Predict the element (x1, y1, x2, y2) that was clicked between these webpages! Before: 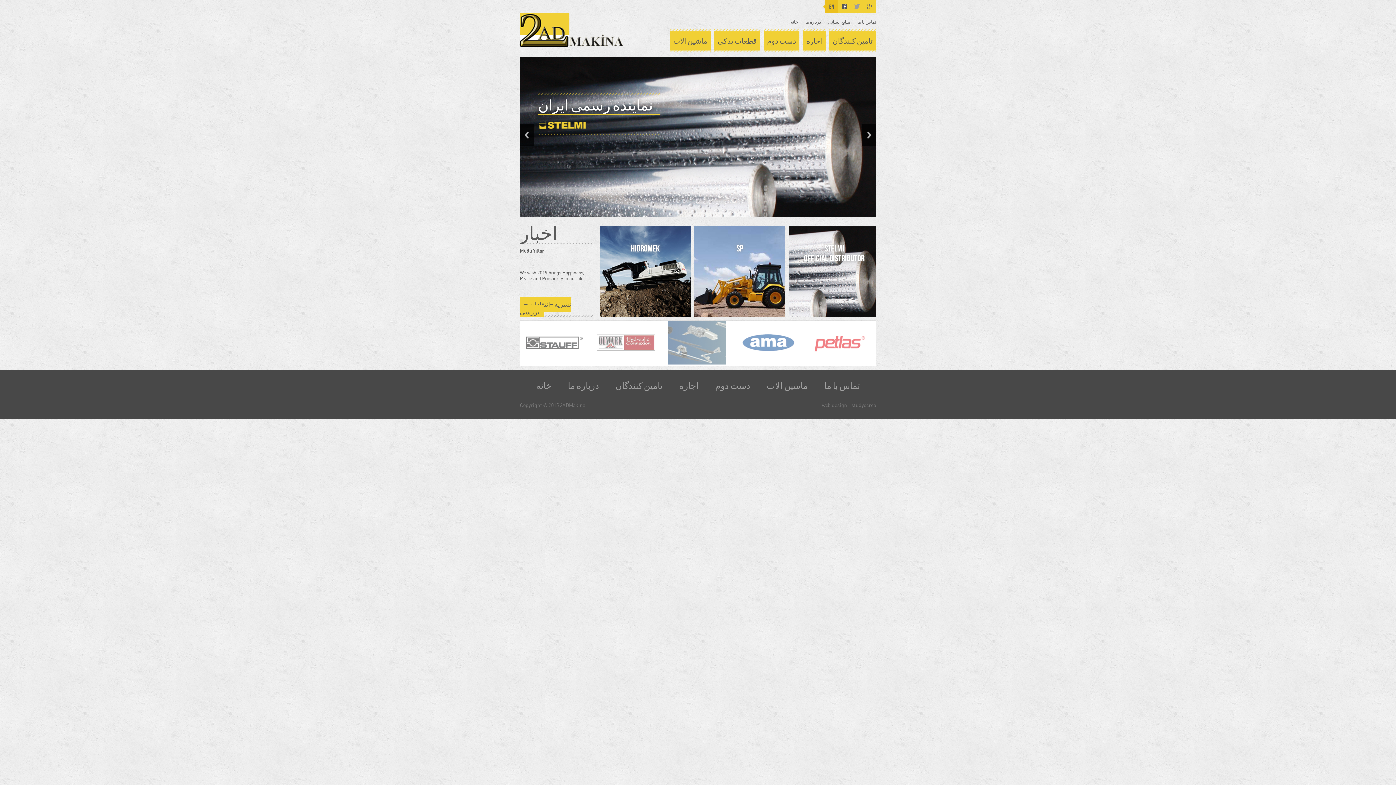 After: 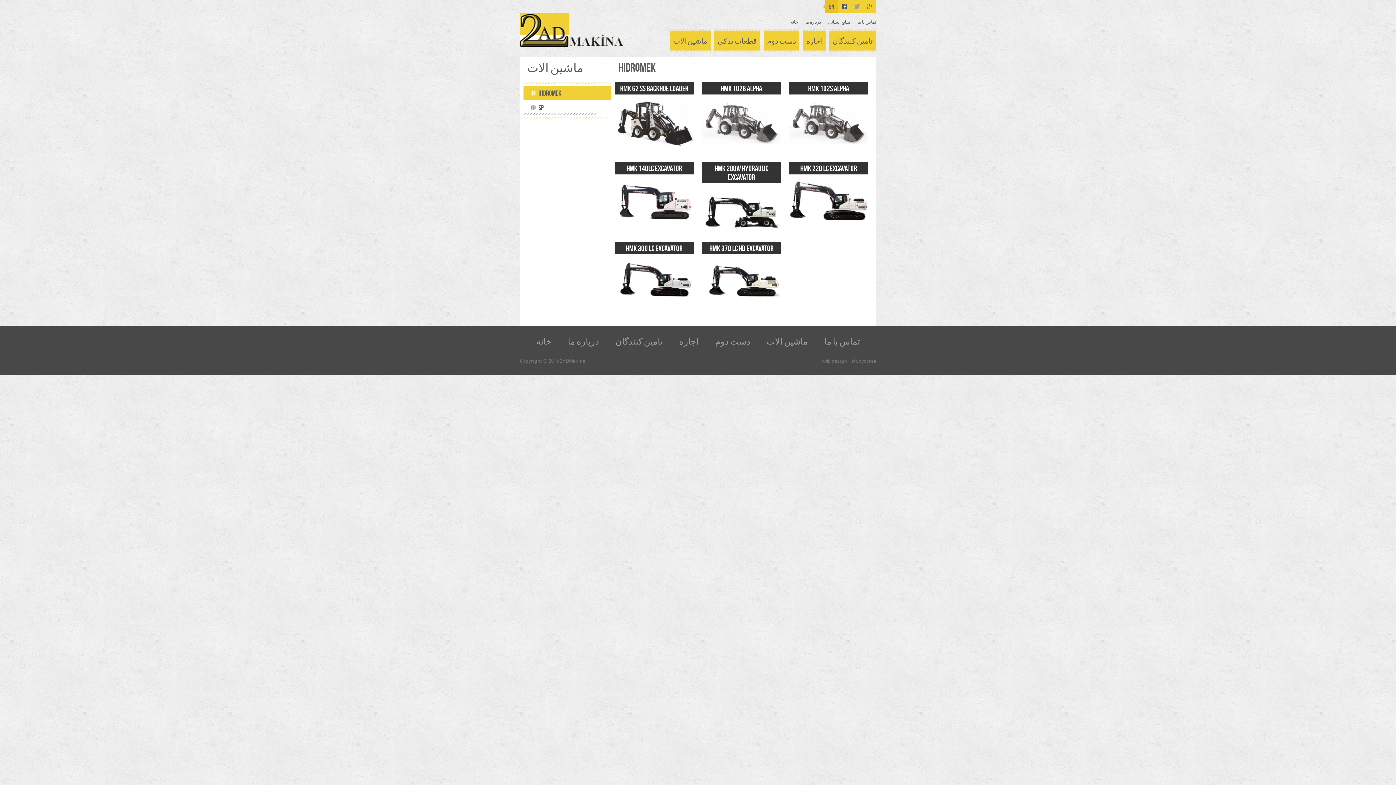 Action: bbox: (673, 34, 707, 45) label: ماشین الات